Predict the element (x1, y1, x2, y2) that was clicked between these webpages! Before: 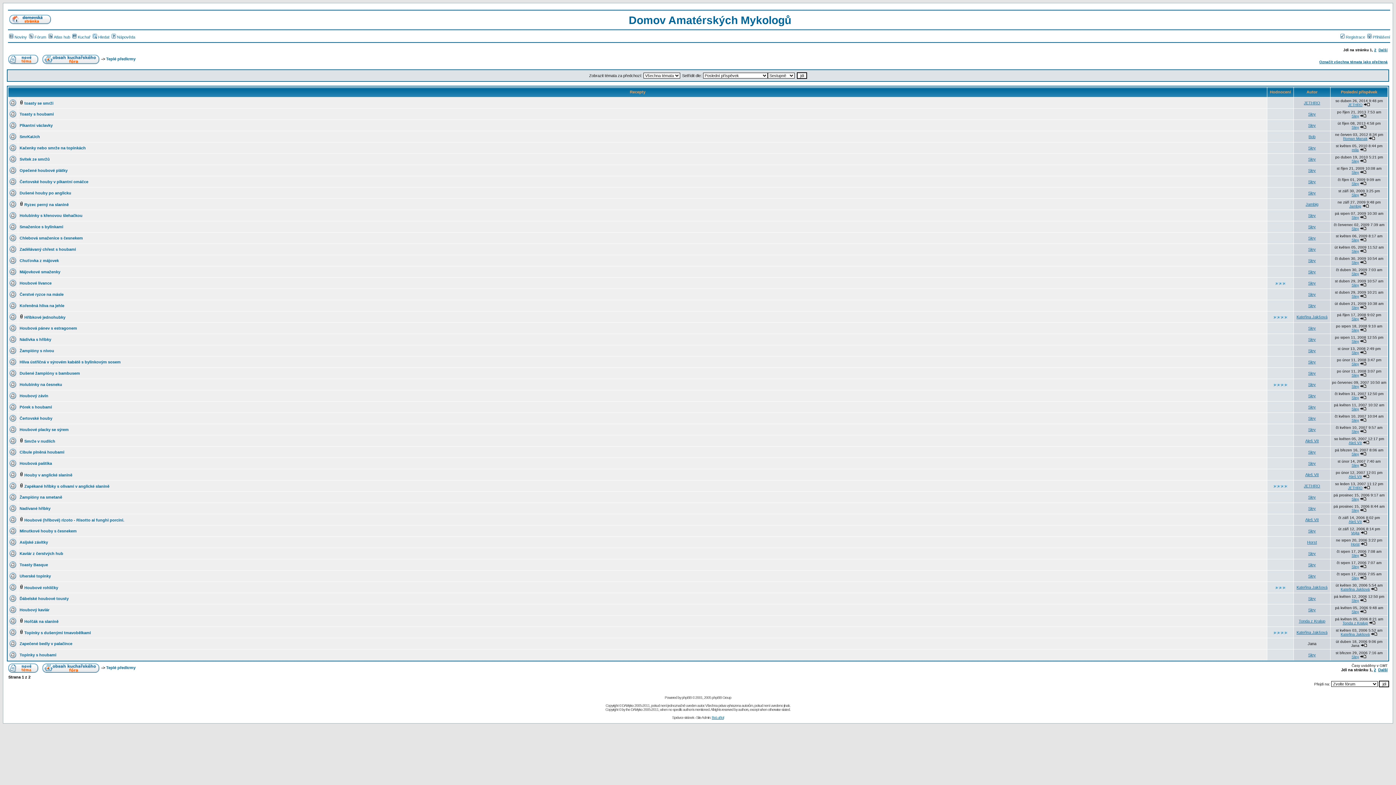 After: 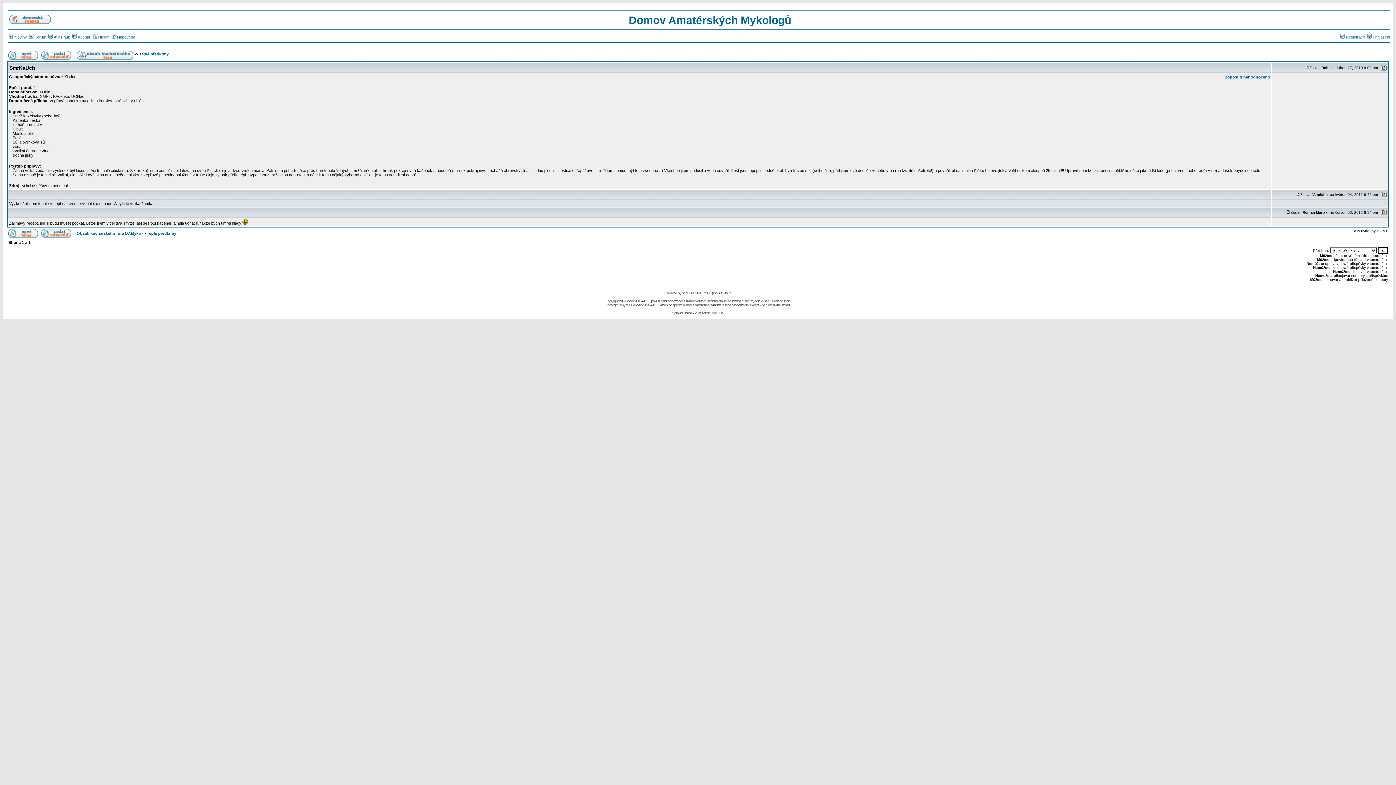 Action: bbox: (1368, 136, 1375, 140)